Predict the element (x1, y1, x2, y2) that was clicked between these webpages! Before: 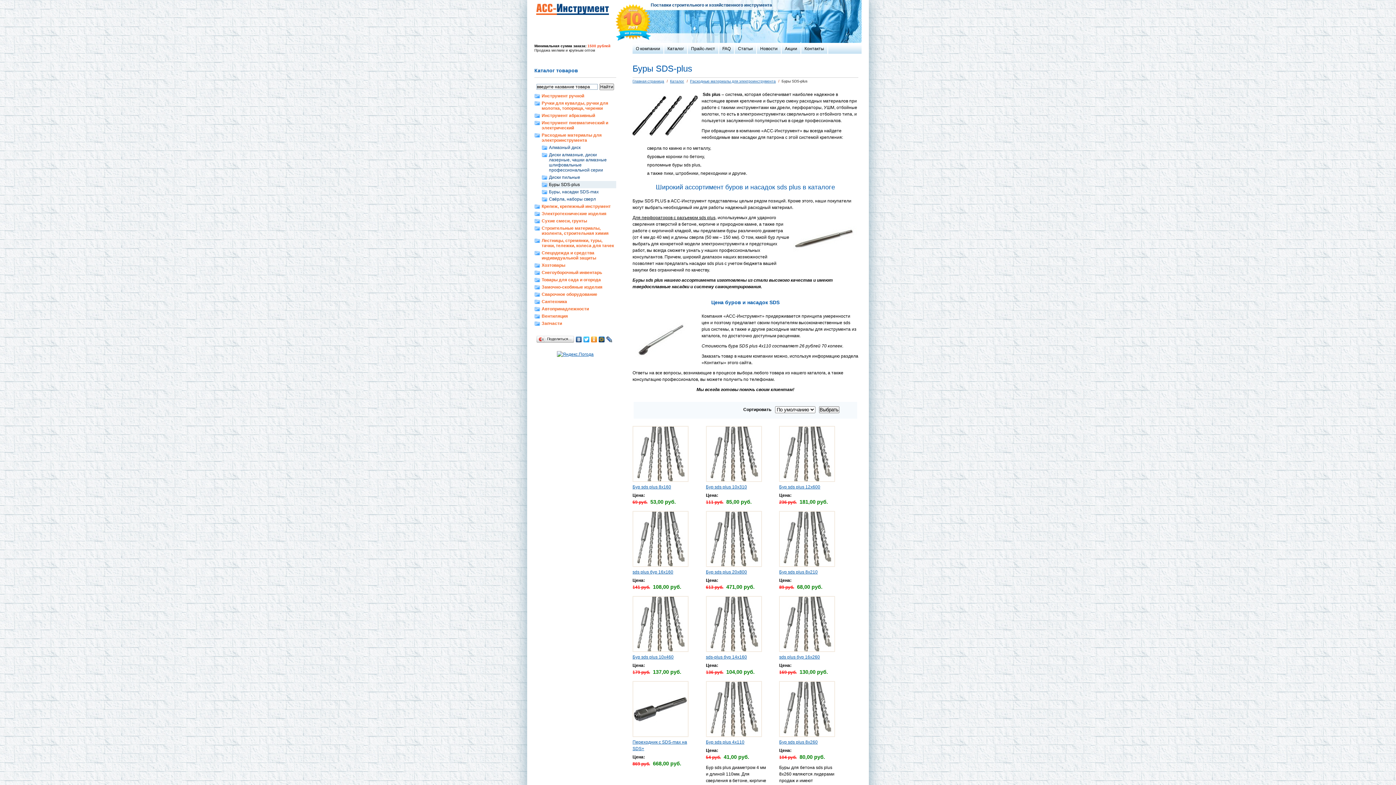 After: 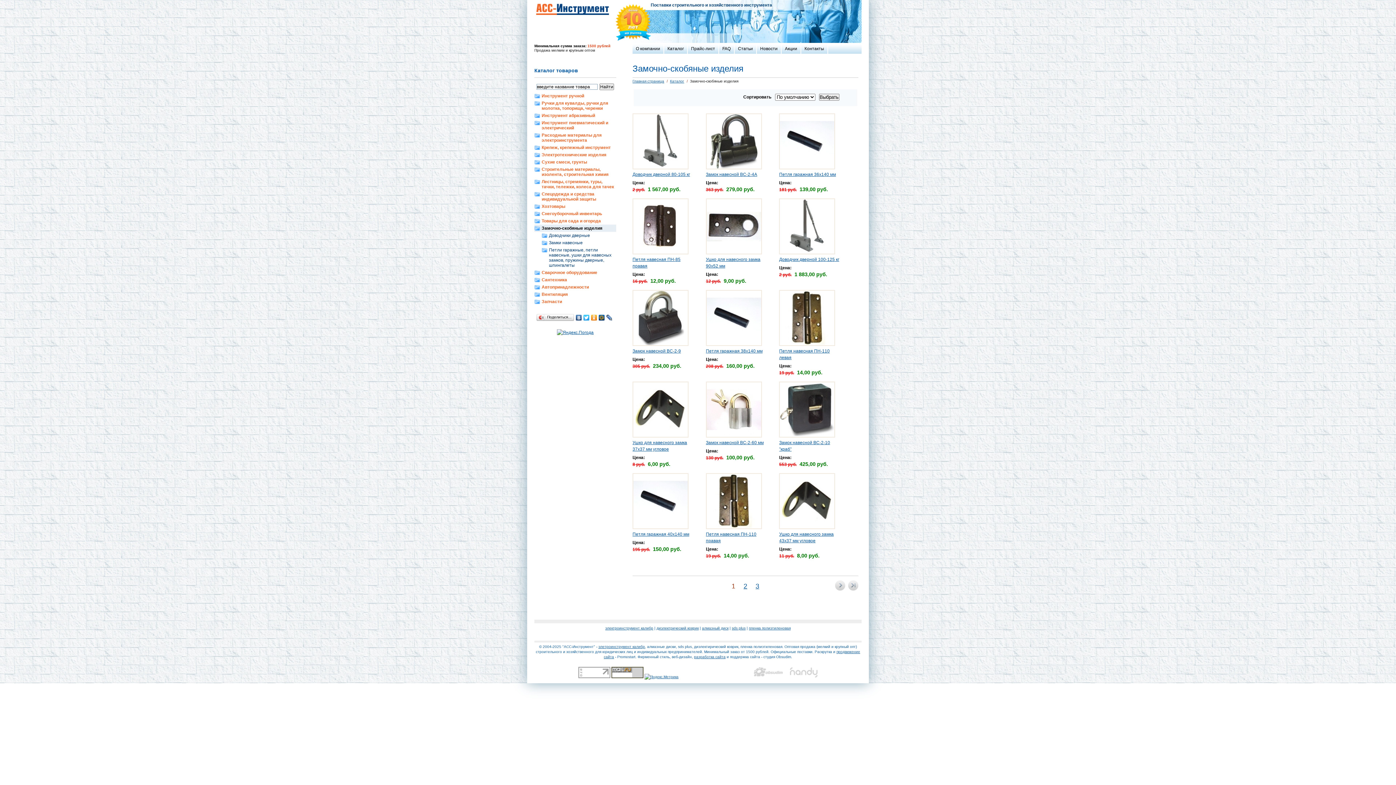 Action: label: Замочно-скобяные изделия bbox: (534, 283, 616, 290)